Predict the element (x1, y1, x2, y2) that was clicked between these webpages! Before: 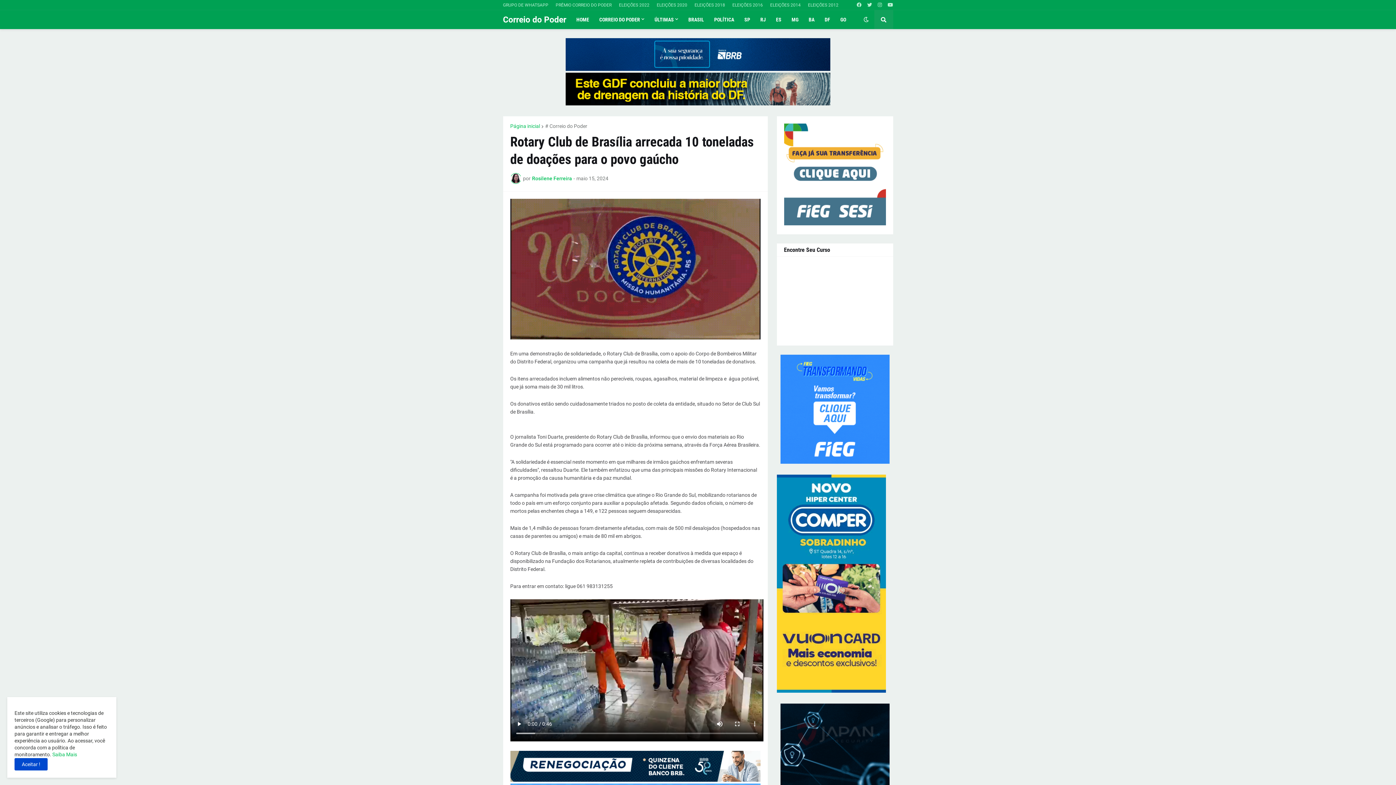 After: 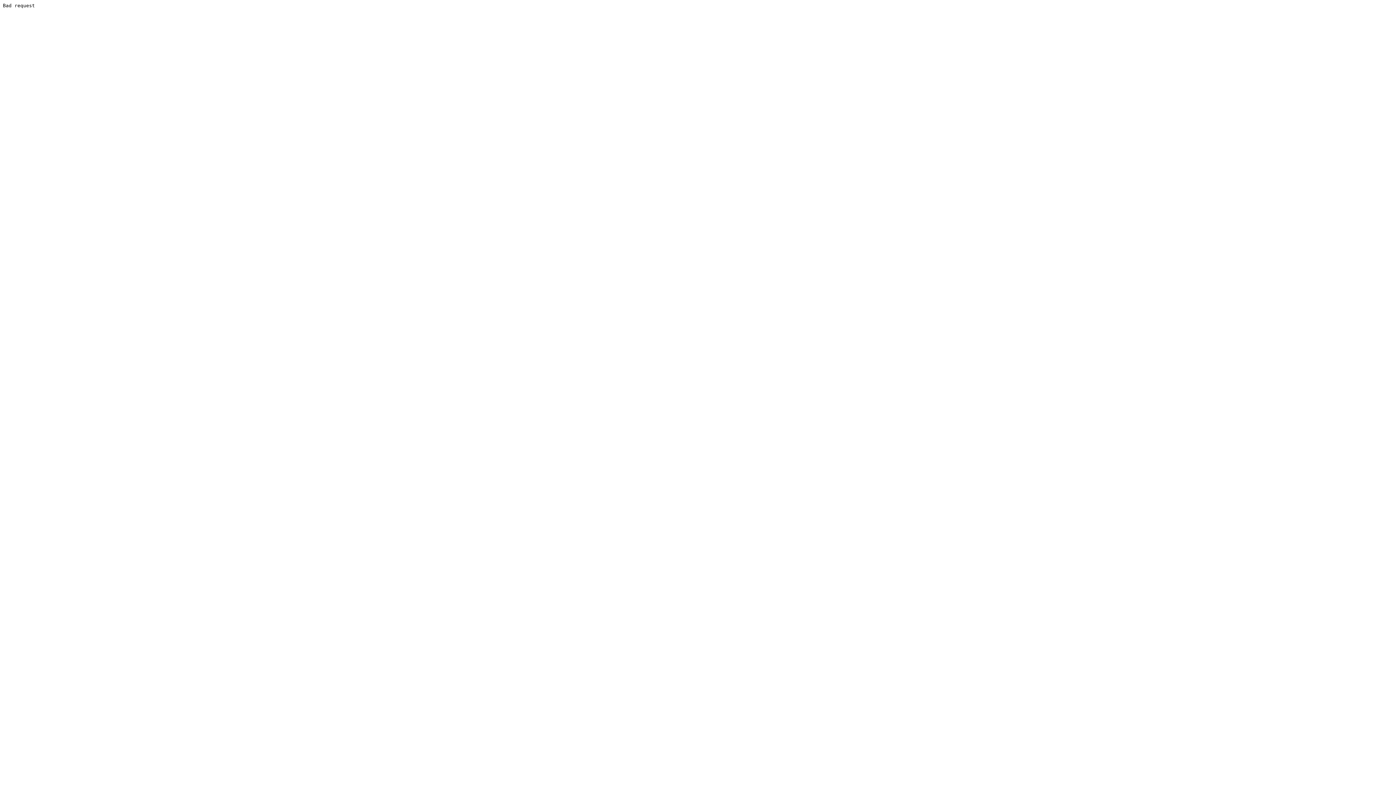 Action: bbox: (510, 751, 760, 783)